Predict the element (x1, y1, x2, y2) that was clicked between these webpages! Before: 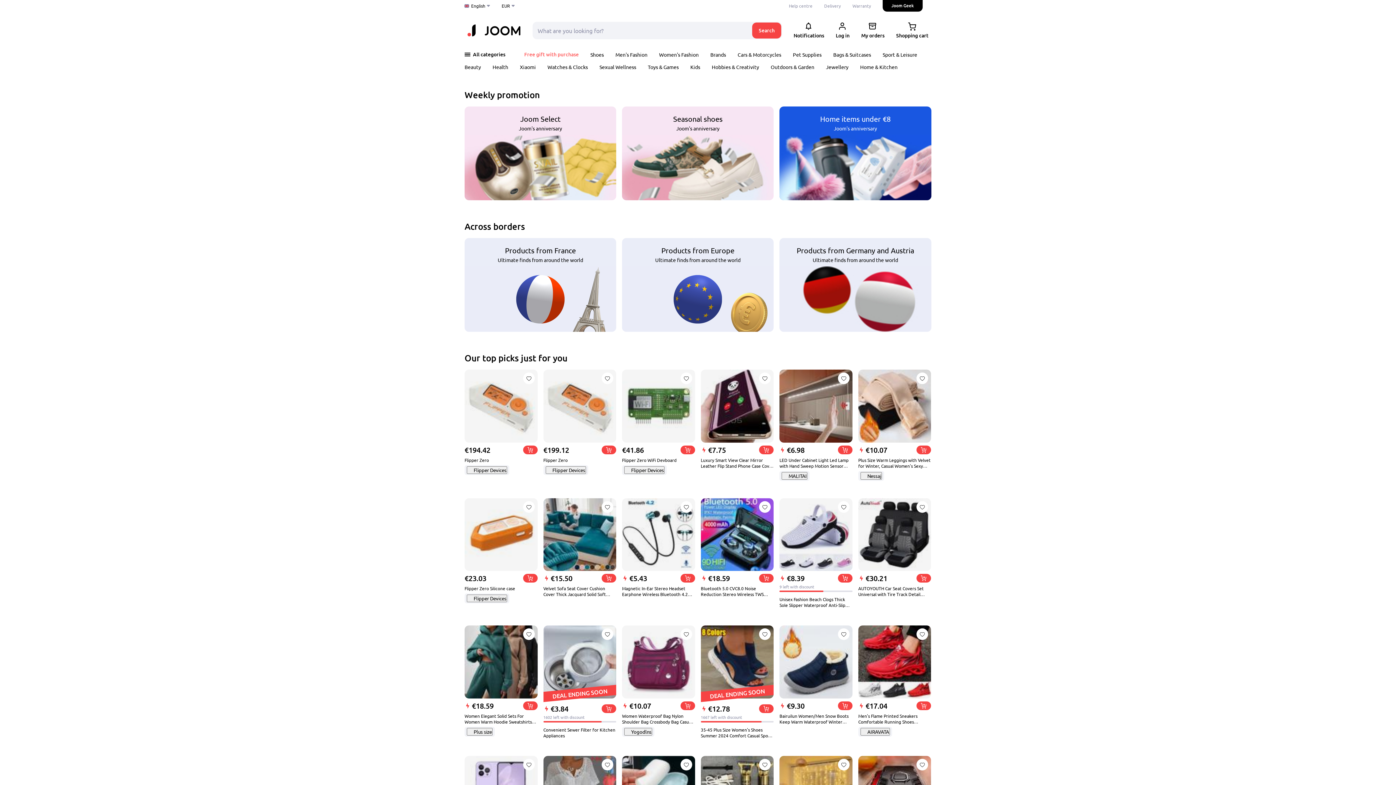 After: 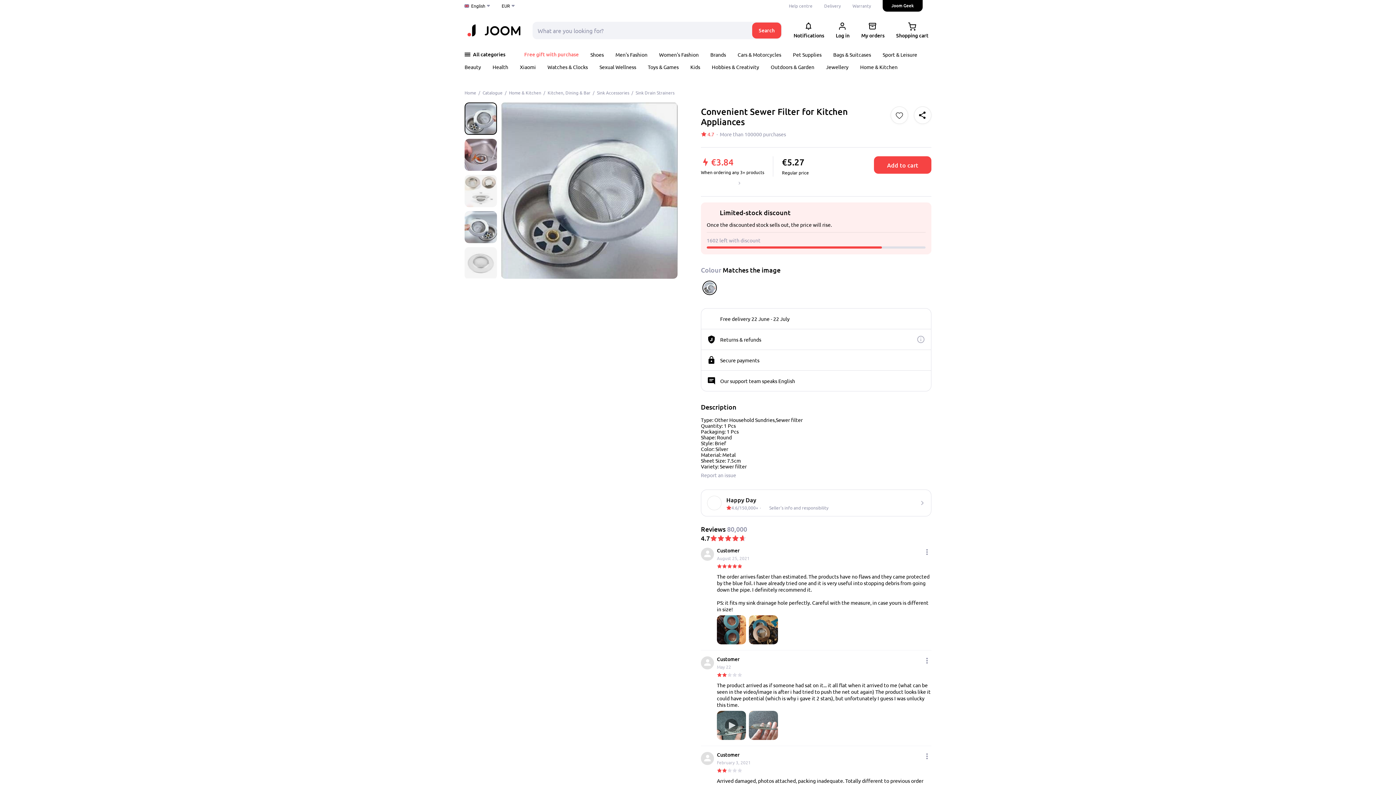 Action: bbox: (601, 704, 616, 713)